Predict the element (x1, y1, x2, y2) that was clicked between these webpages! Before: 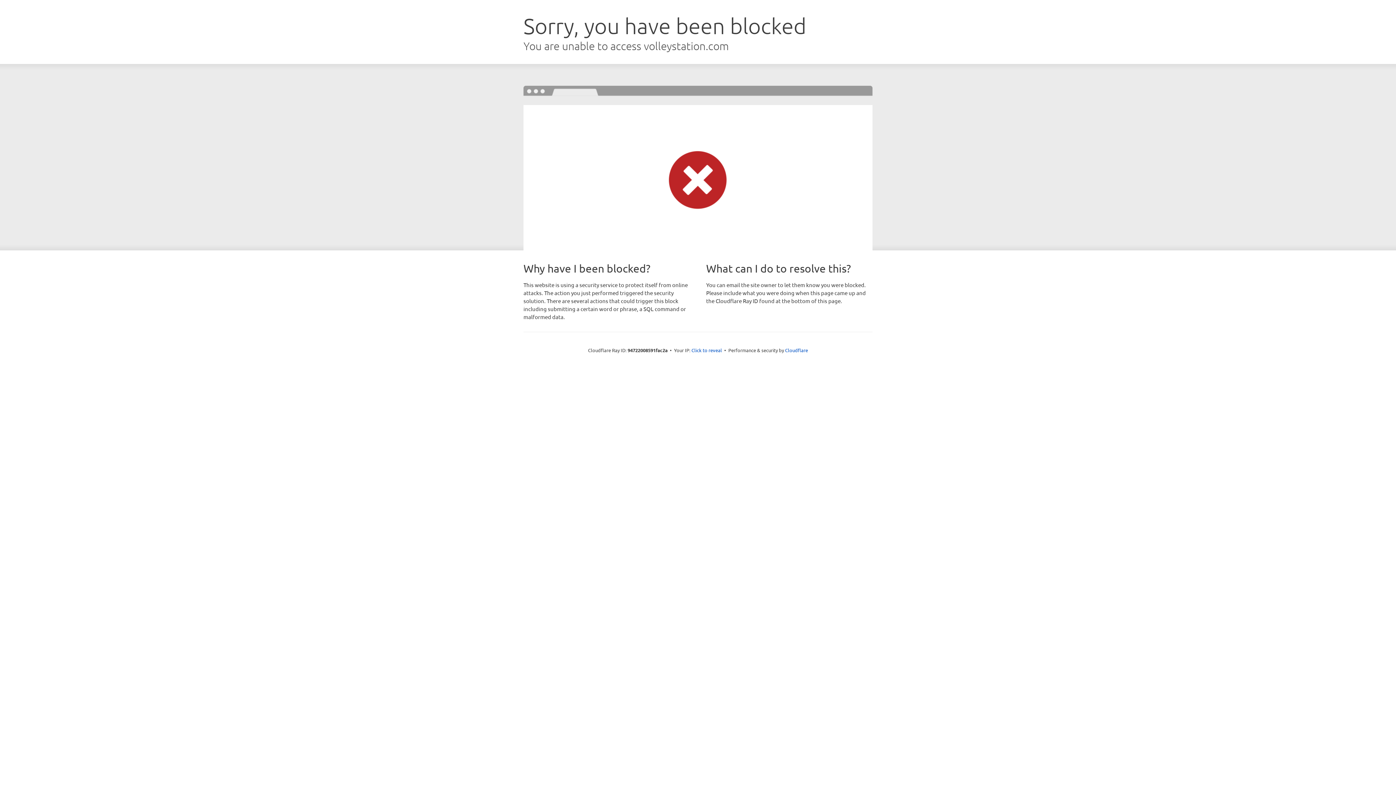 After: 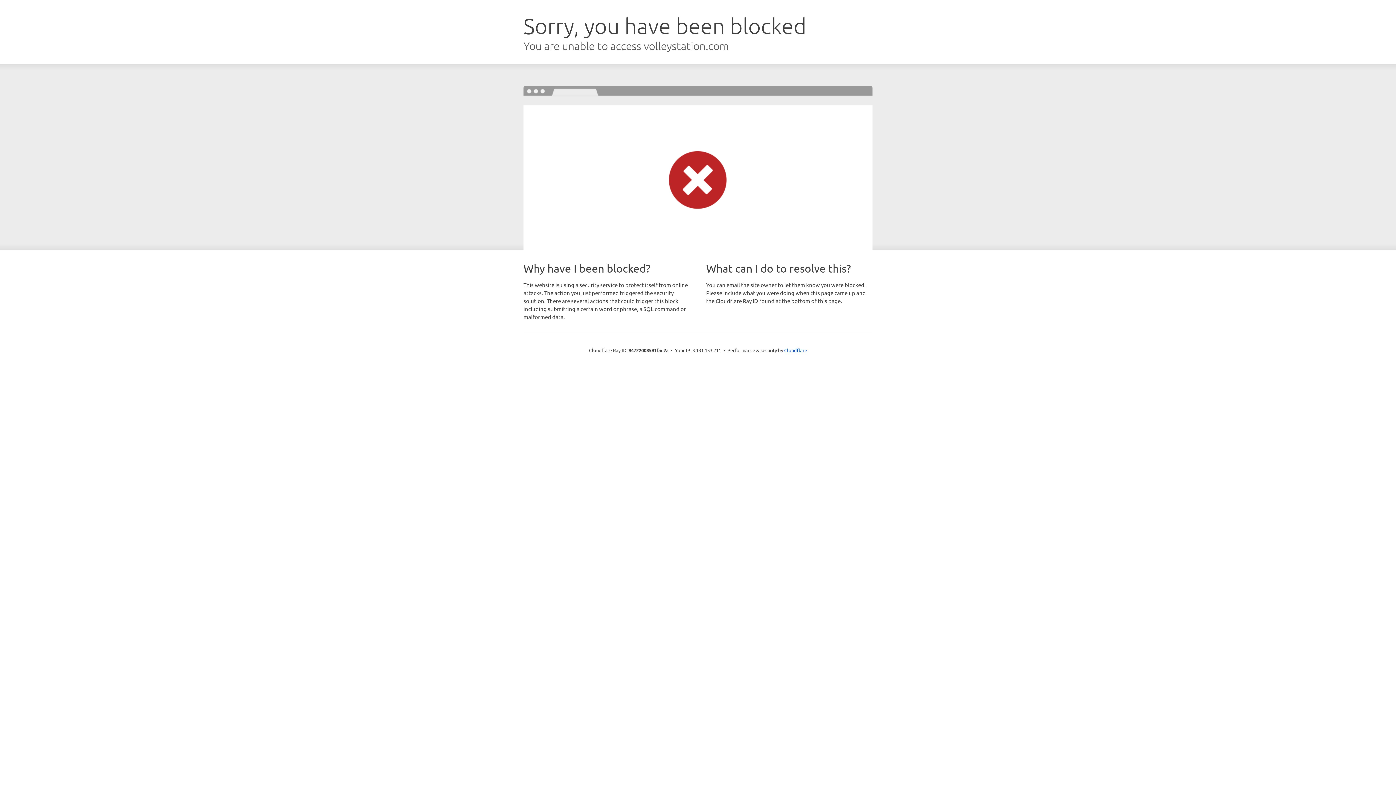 Action: bbox: (691, 346, 722, 353) label: Click to reveal